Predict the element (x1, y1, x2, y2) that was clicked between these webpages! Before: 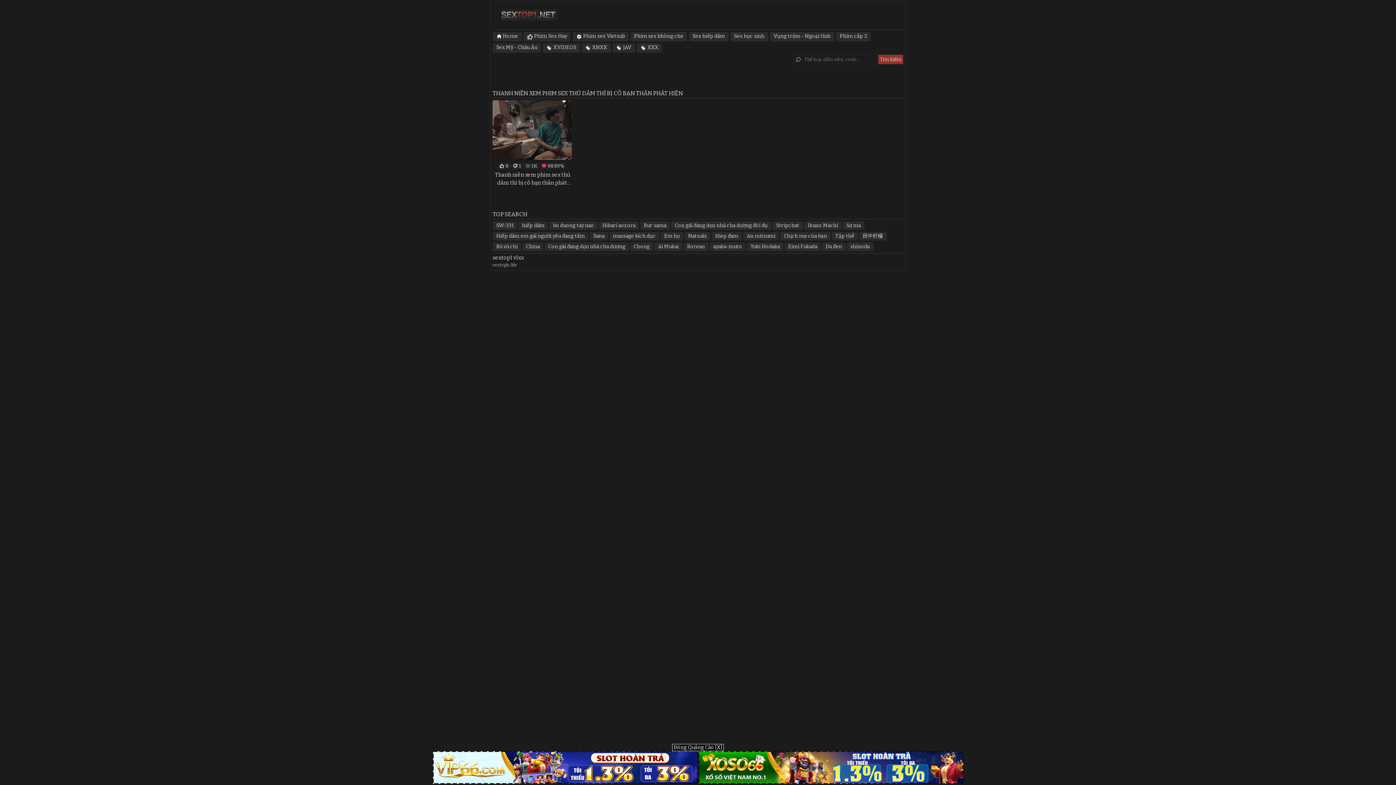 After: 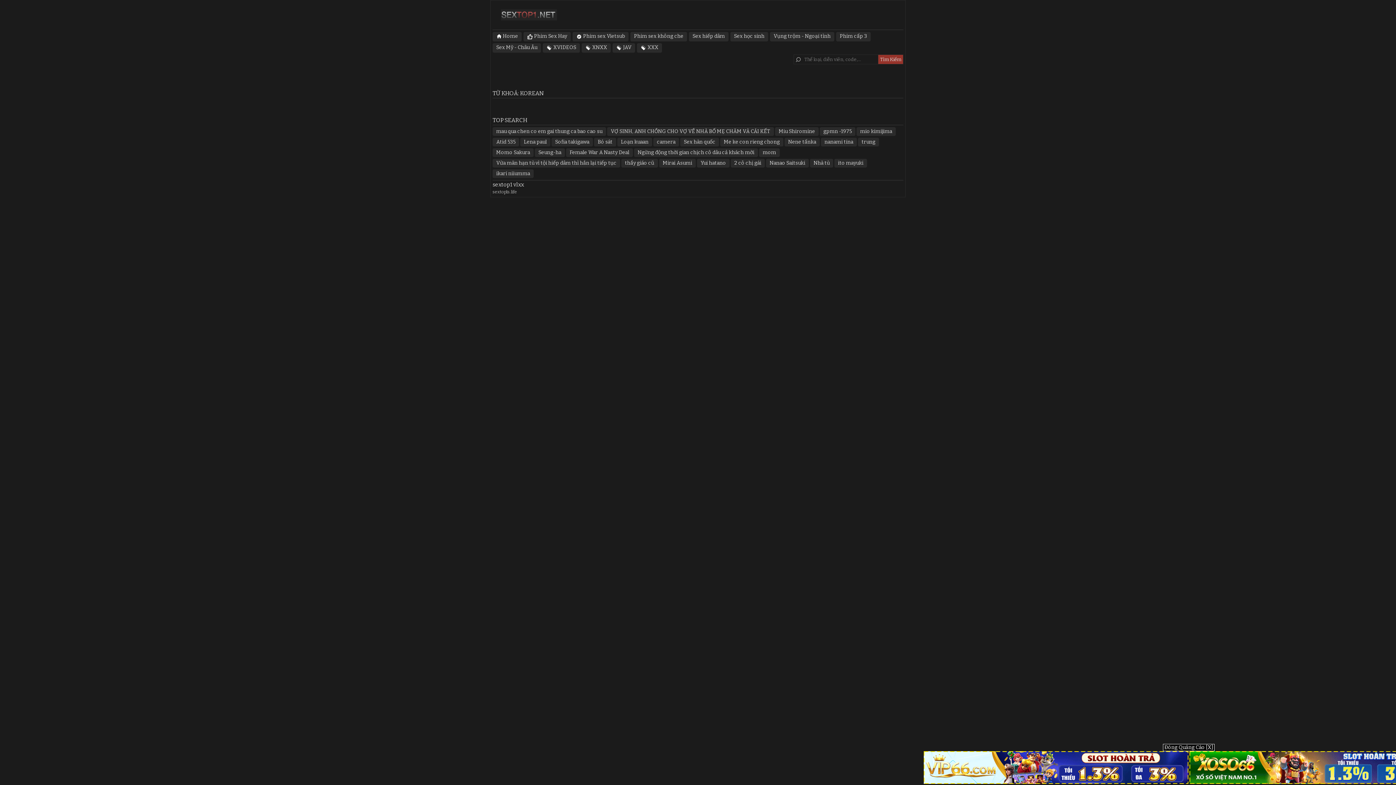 Action: bbox: (683, 242, 708, 251) label: Korean